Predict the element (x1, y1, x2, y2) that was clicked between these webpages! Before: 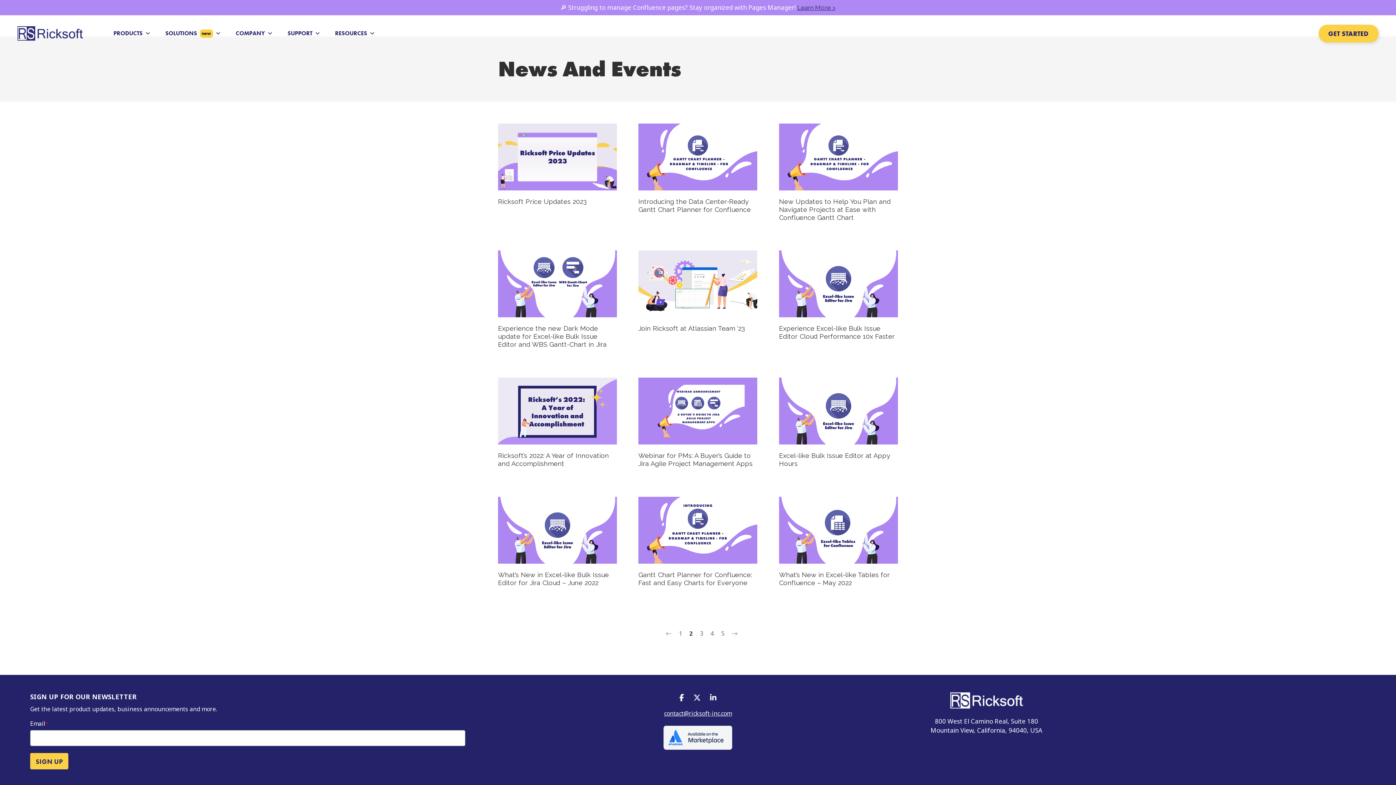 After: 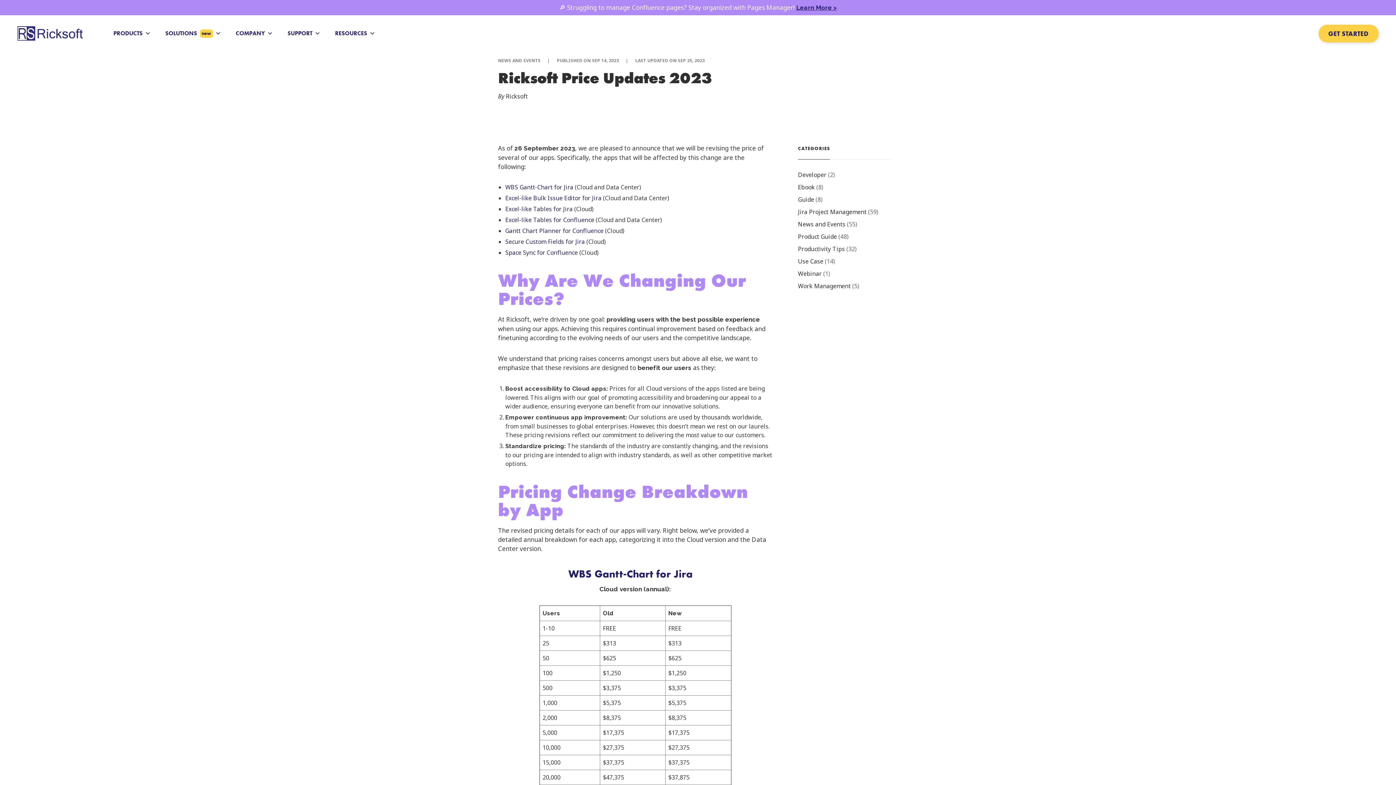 Action: bbox: (498, 197, 587, 205) label: Ricksoft Price Updates 2023